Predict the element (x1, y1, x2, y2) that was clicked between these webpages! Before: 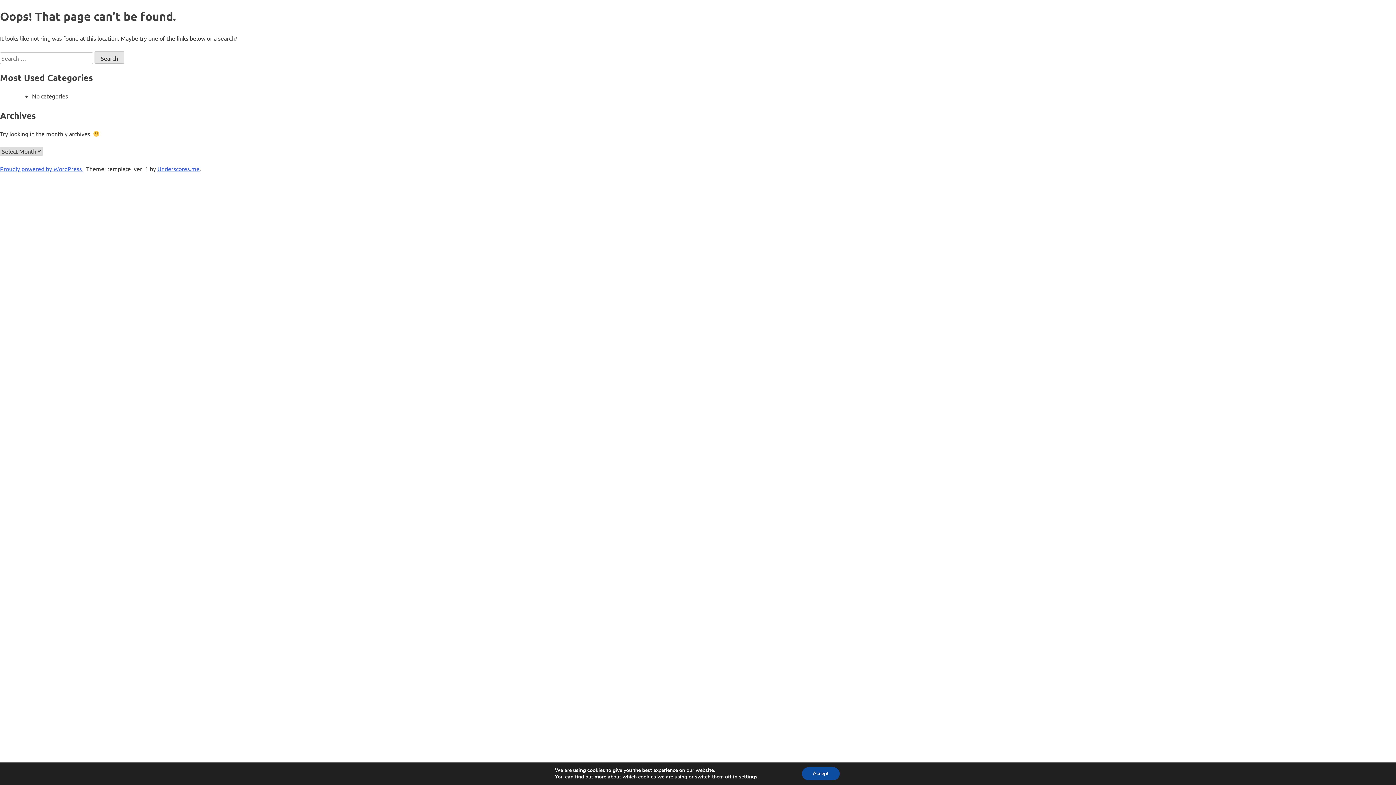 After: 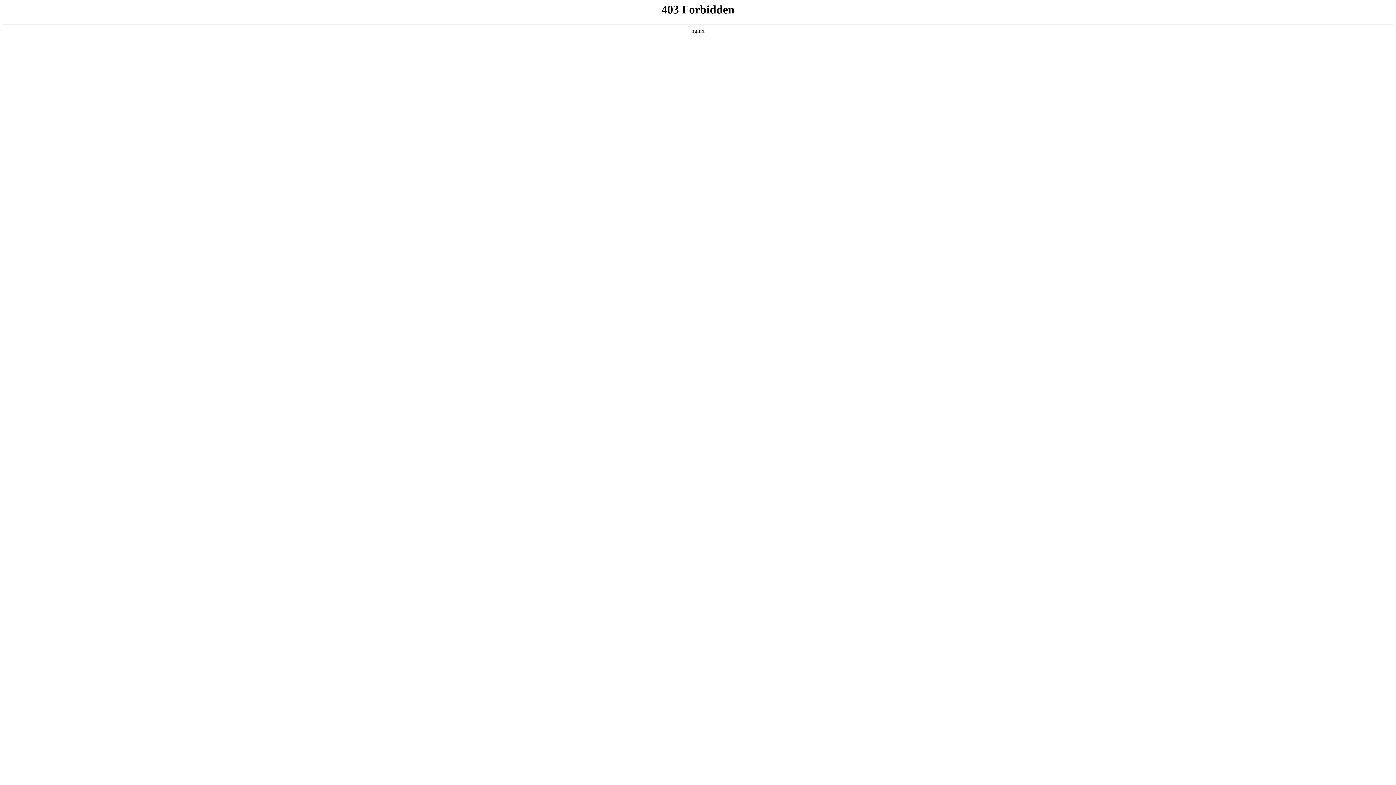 Action: label: Proudly powered by WordPress  bbox: (0, 165, 83, 172)